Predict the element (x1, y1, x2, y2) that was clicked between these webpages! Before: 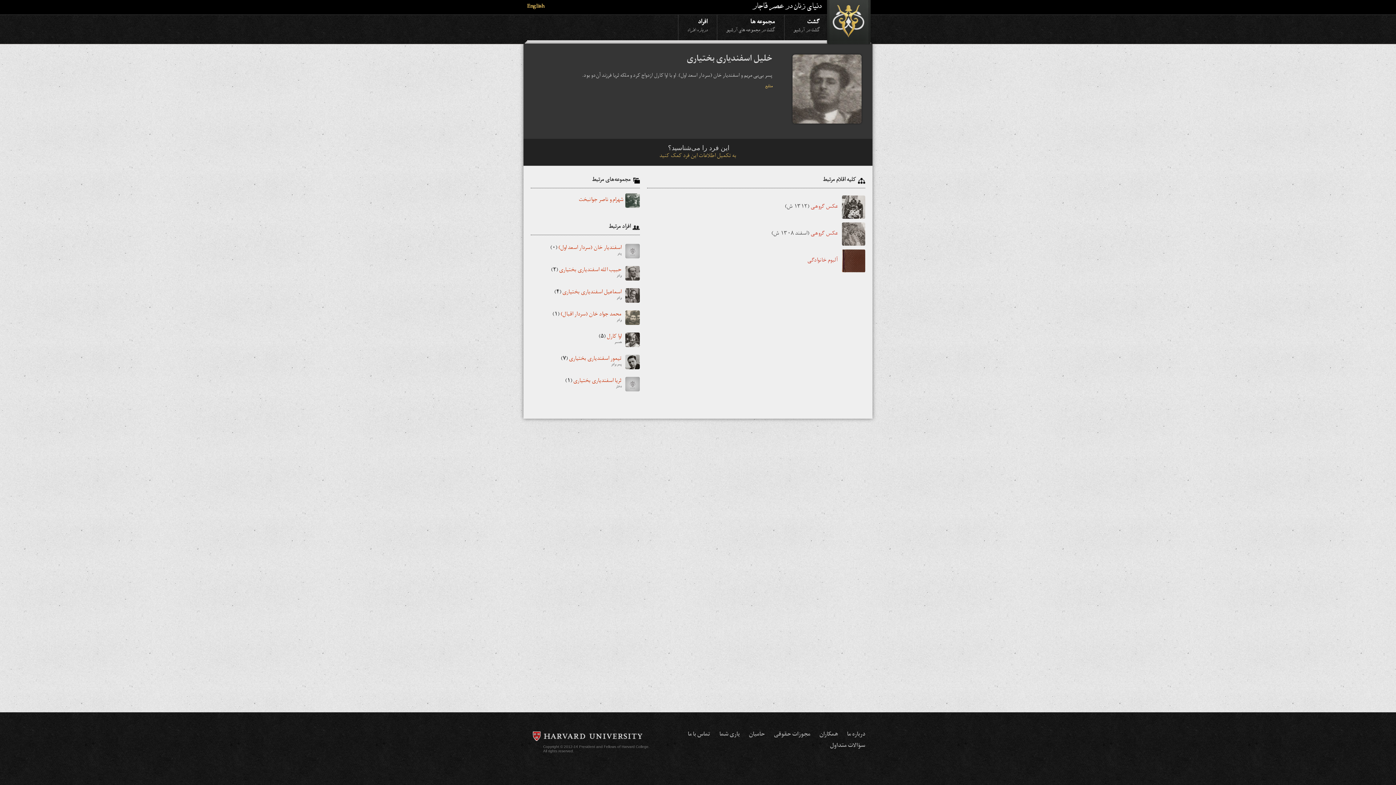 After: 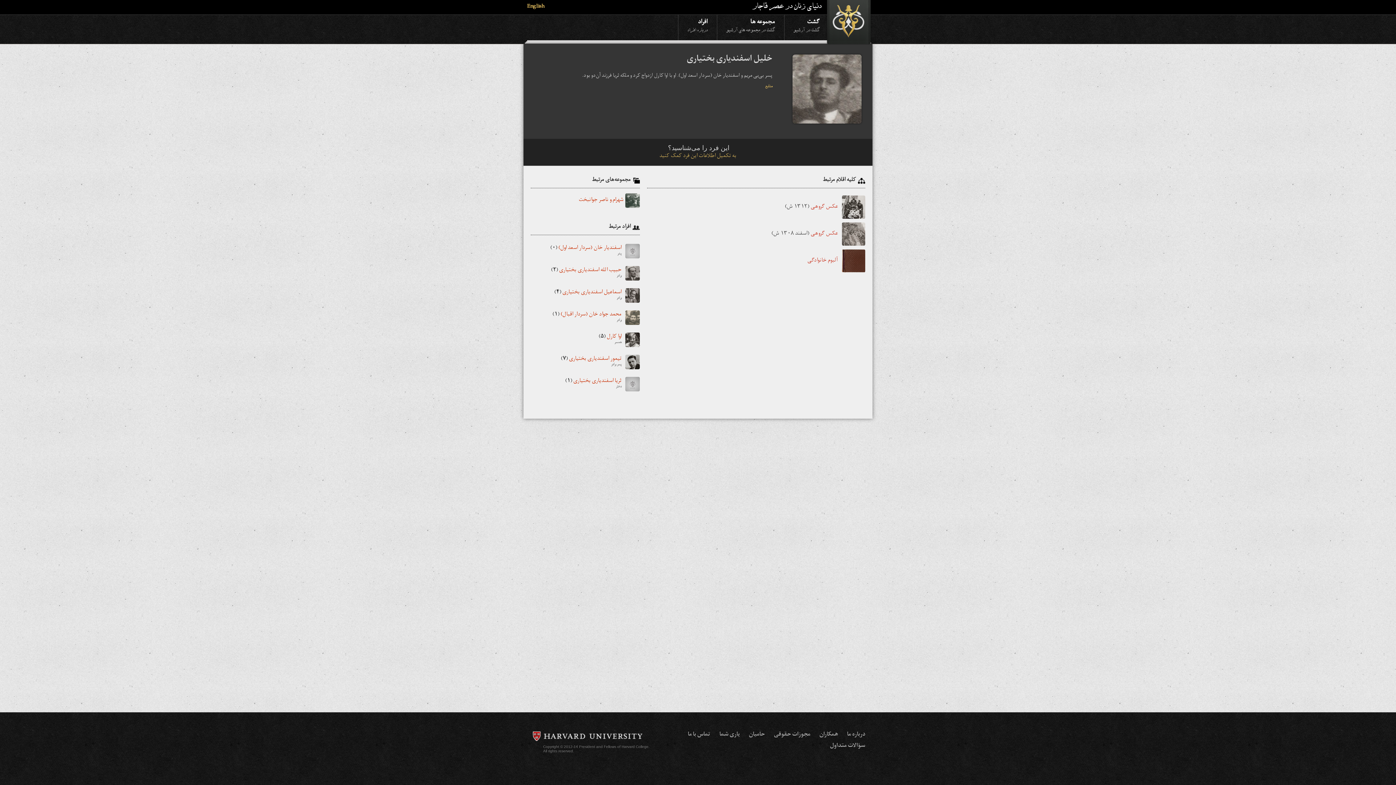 Action: bbox: (532, 735, 650, 748)